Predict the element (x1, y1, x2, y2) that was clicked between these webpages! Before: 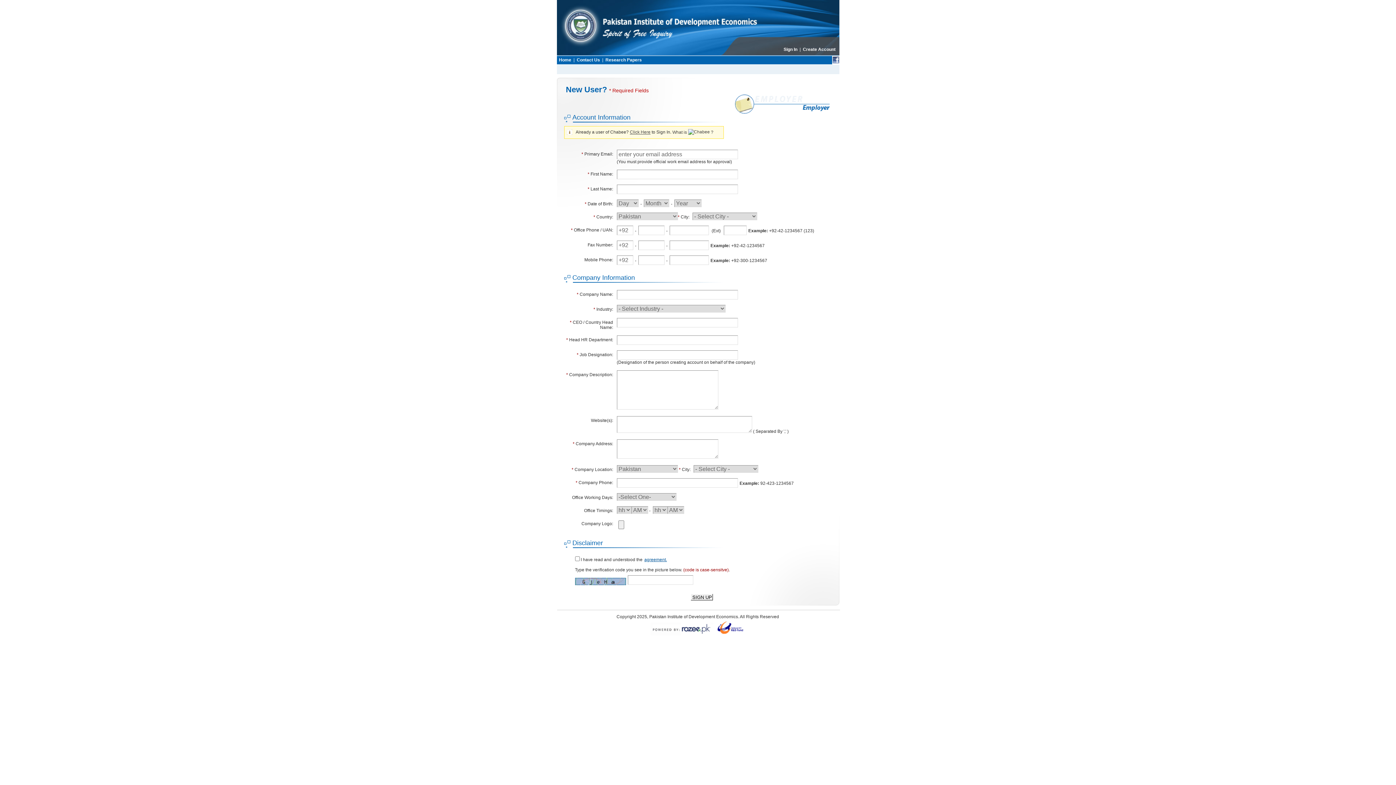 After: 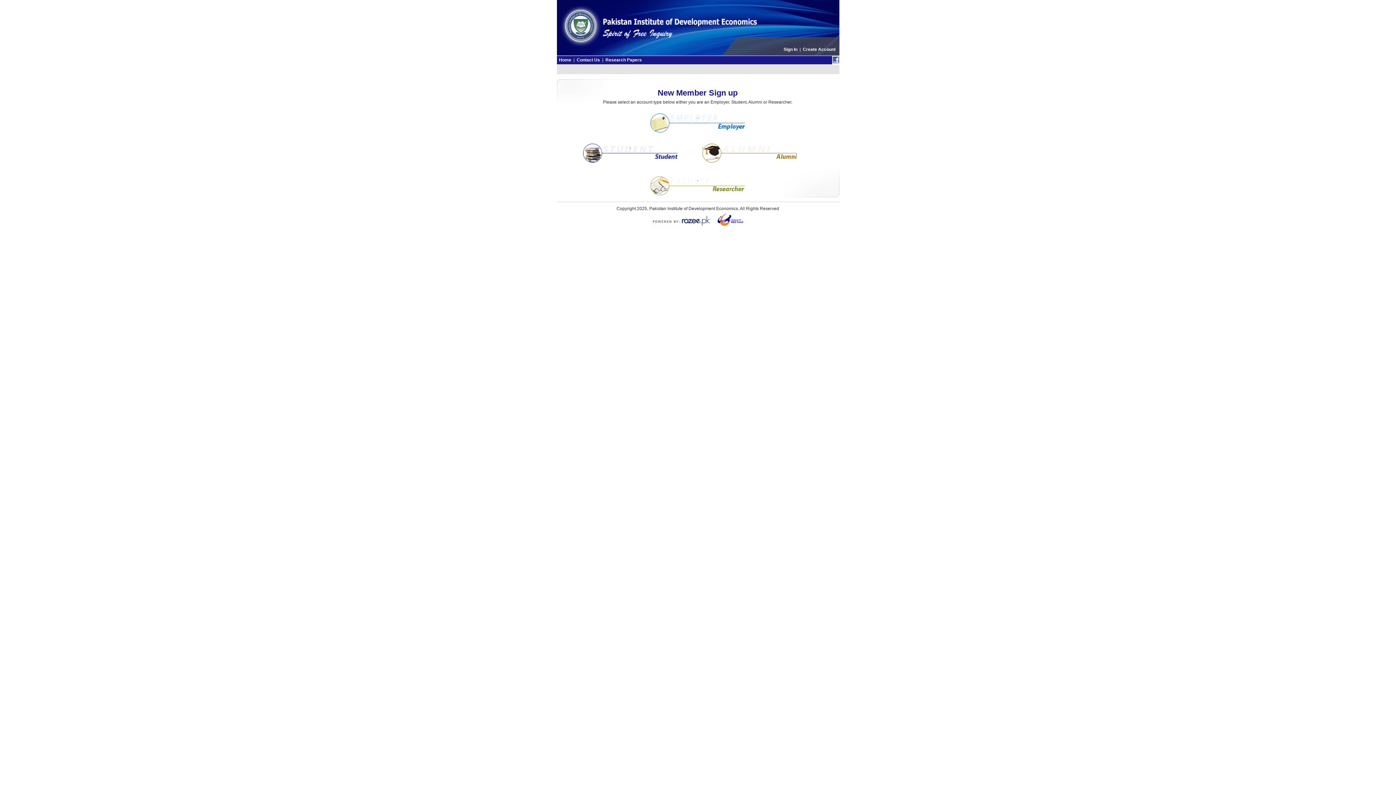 Action: label: Create Account bbox: (803, 46, 835, 52)